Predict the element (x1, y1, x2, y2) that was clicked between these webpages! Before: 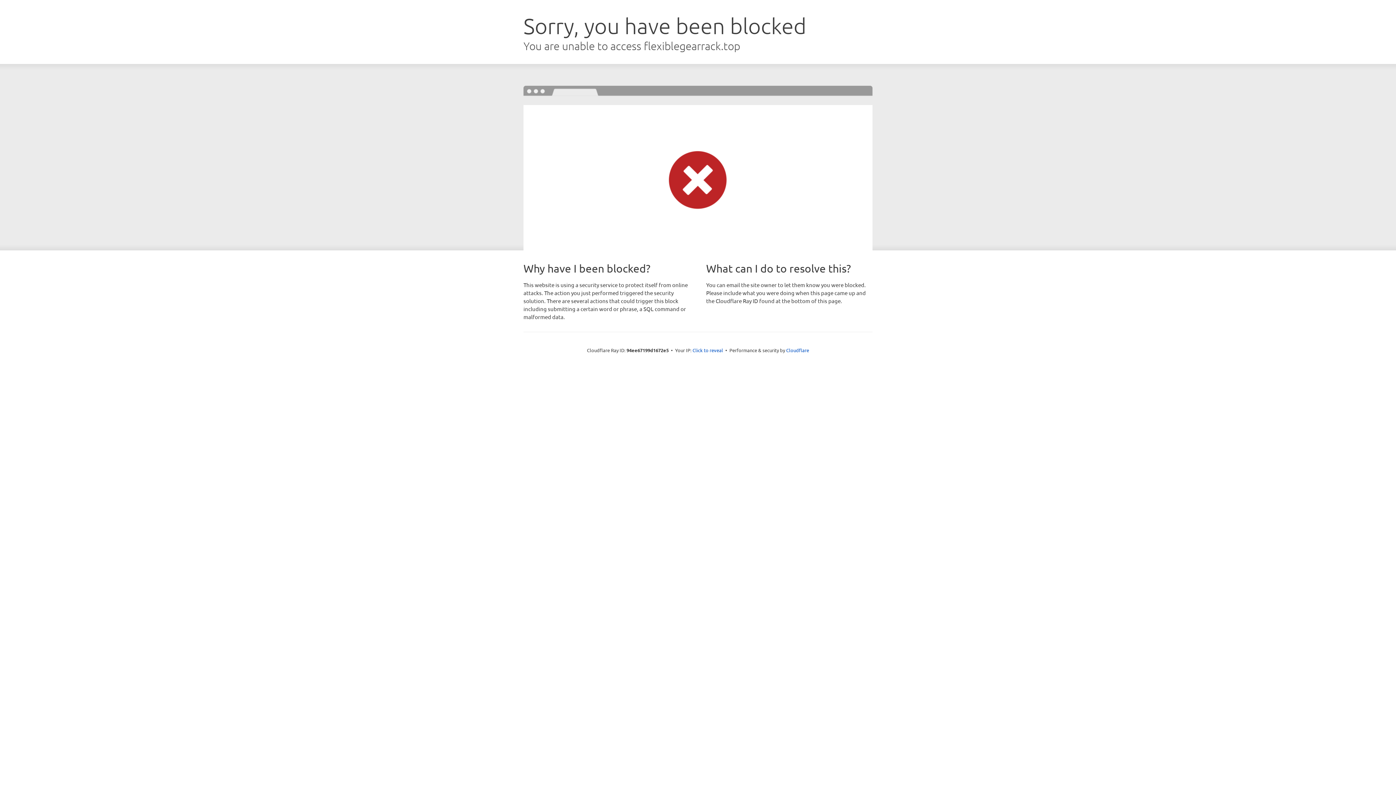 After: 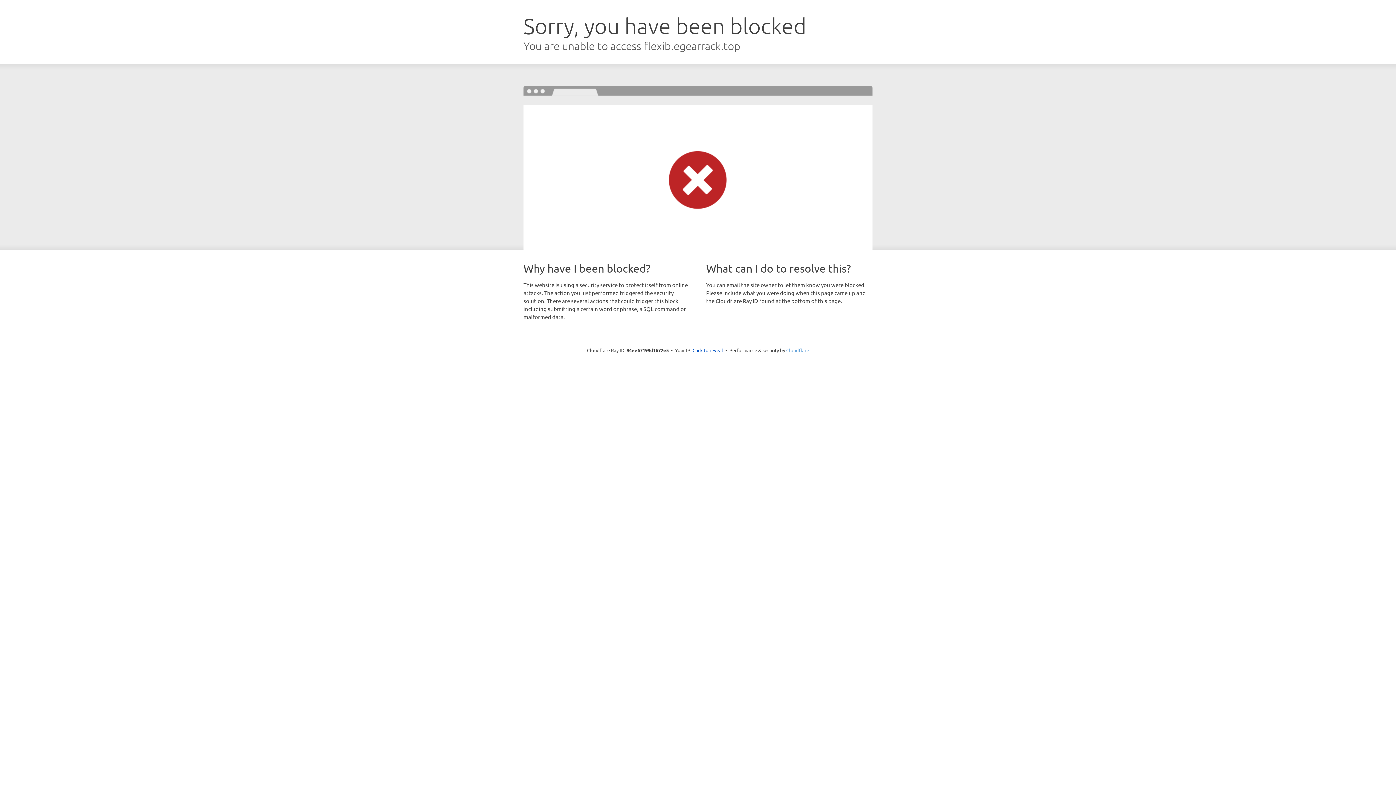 Action: bbox: (786, 347, 809, 353) label: Cloudflare